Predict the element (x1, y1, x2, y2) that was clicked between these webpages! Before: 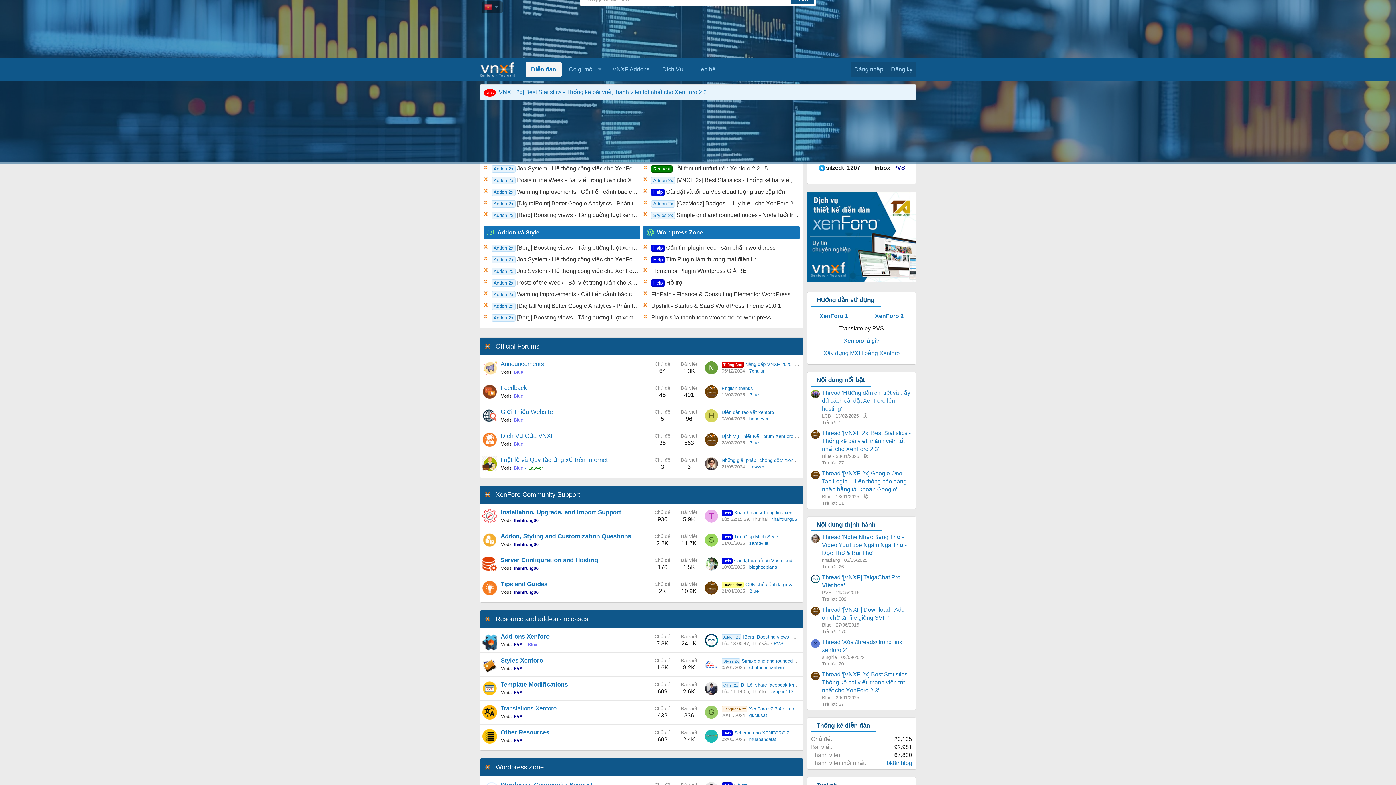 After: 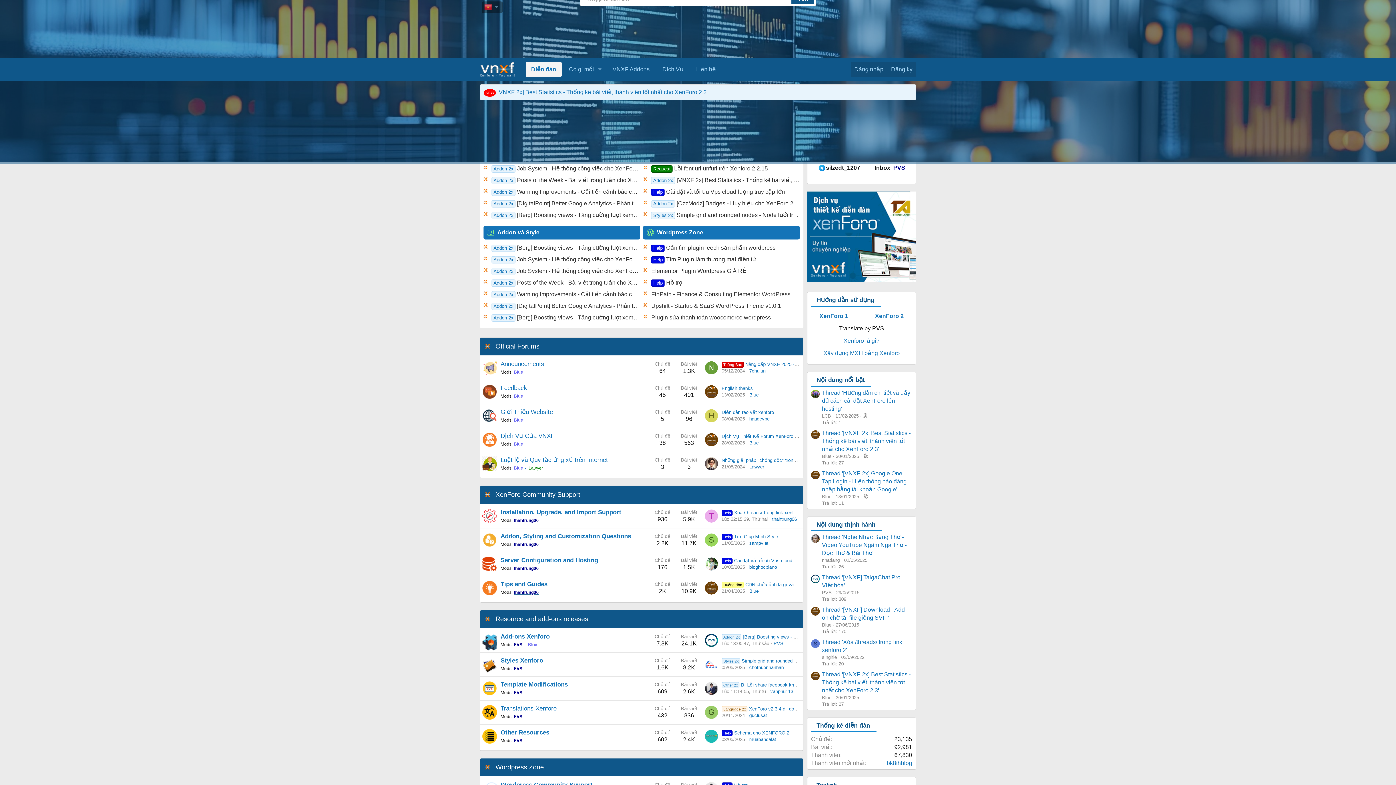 Action: bbox: (513, 590, 538, 595) label: thahtrung06